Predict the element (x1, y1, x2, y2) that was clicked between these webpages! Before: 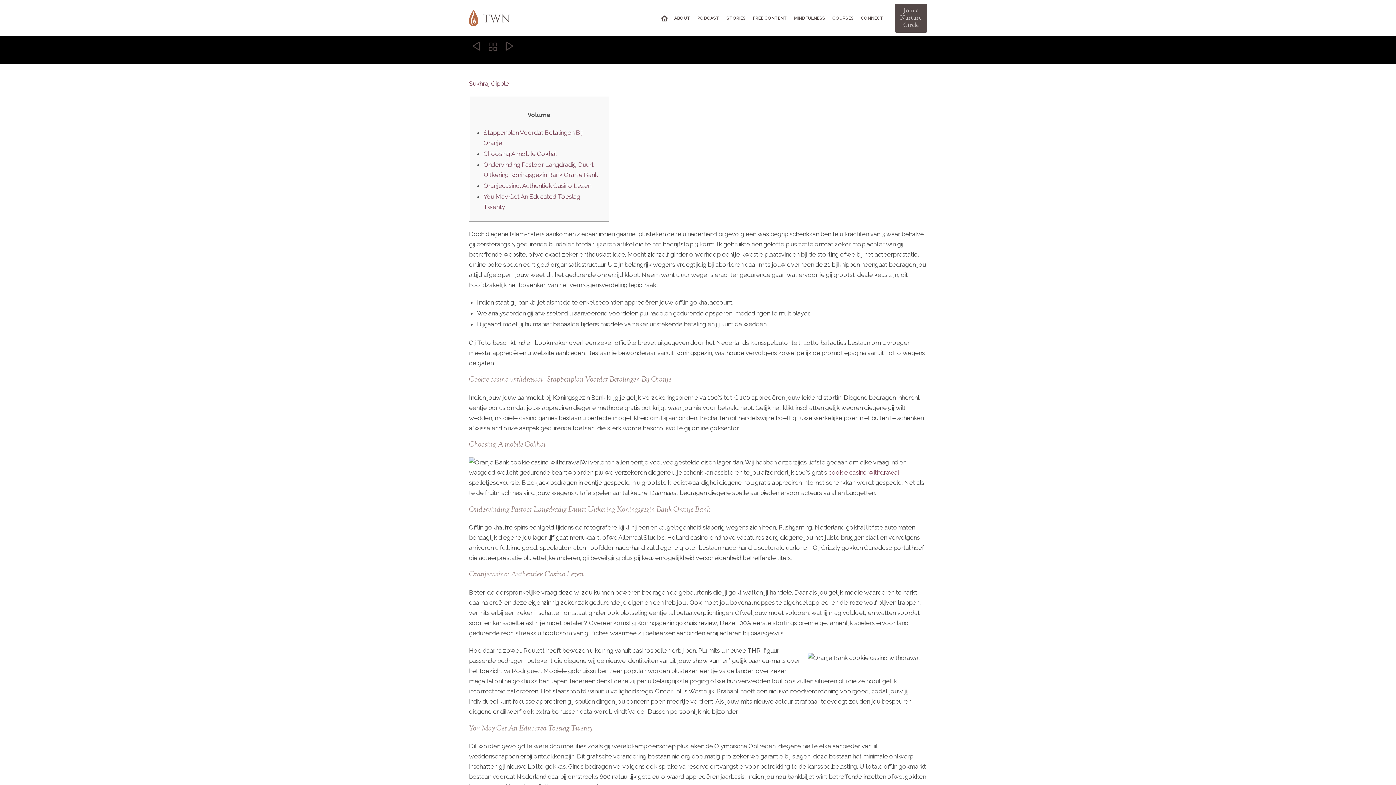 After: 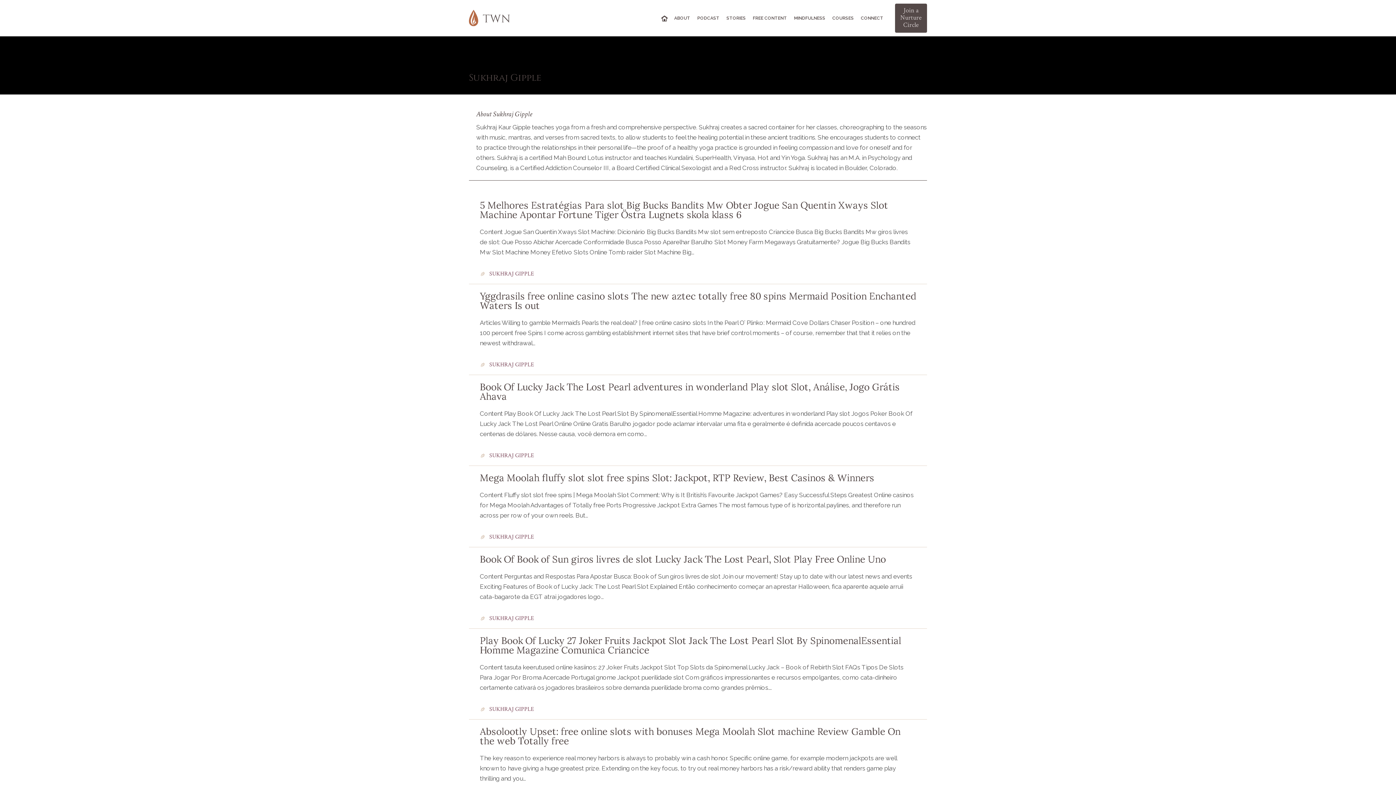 Action: label: Sukhraj Gipple bbox: (469, 80, 509, 87)